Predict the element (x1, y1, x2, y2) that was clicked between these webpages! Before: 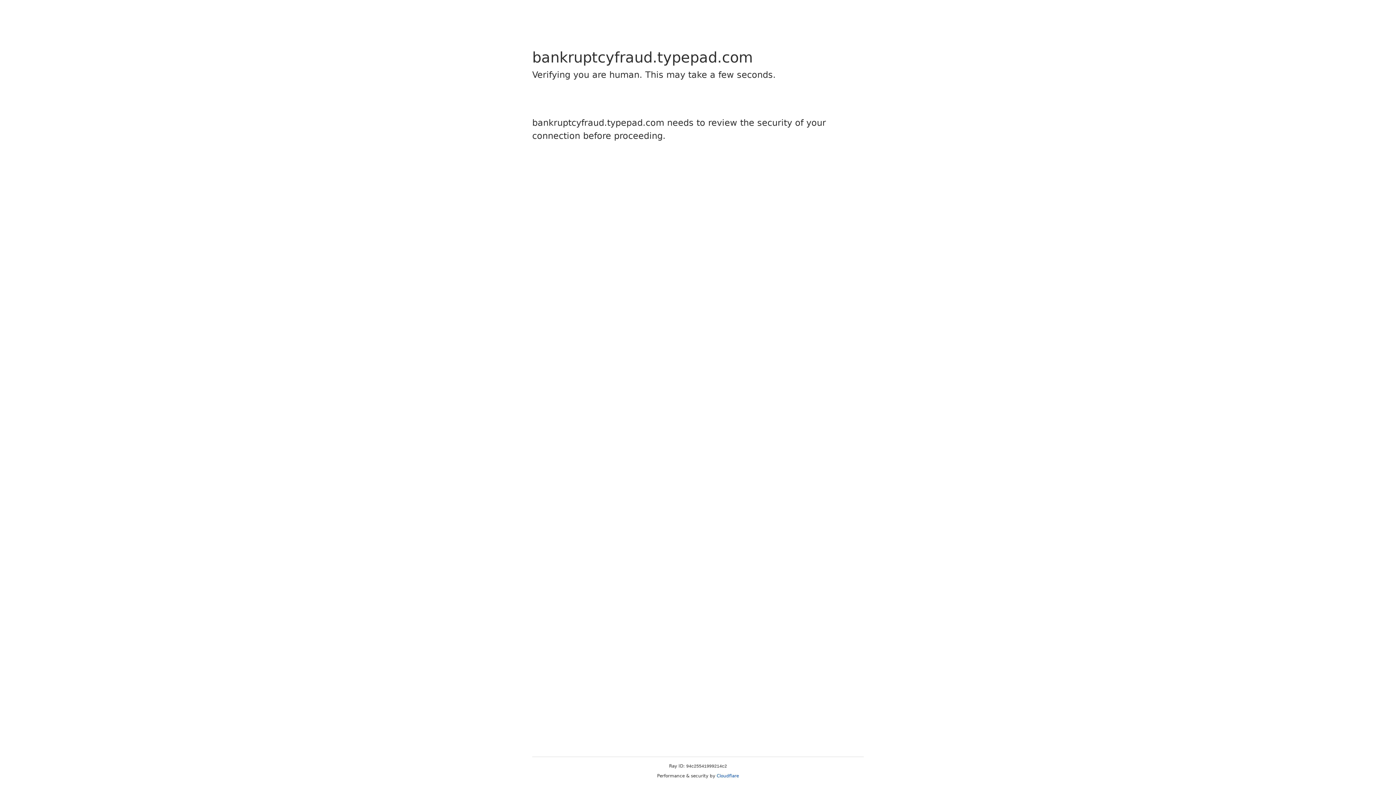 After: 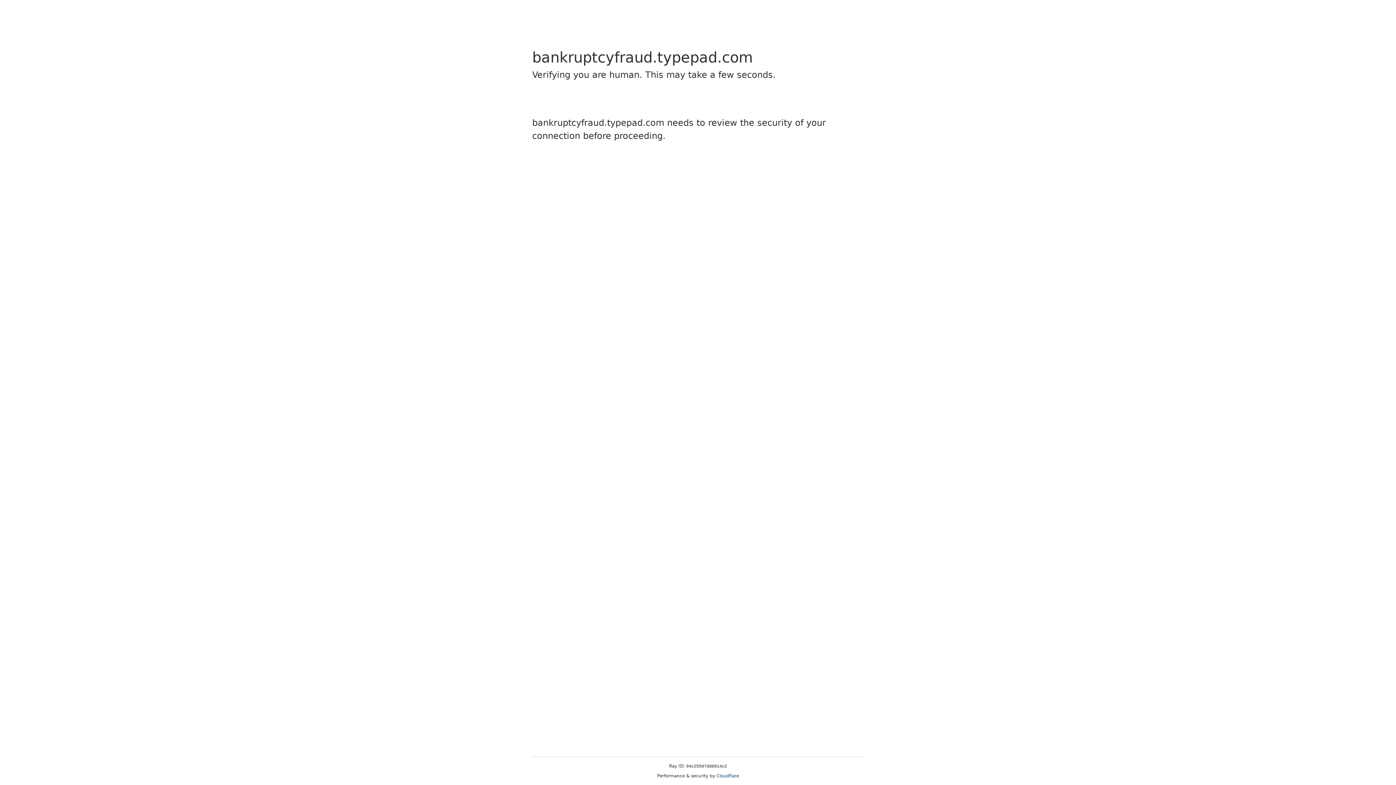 Action: label: Cloudflare bbox: (716, 773, 739, 778)